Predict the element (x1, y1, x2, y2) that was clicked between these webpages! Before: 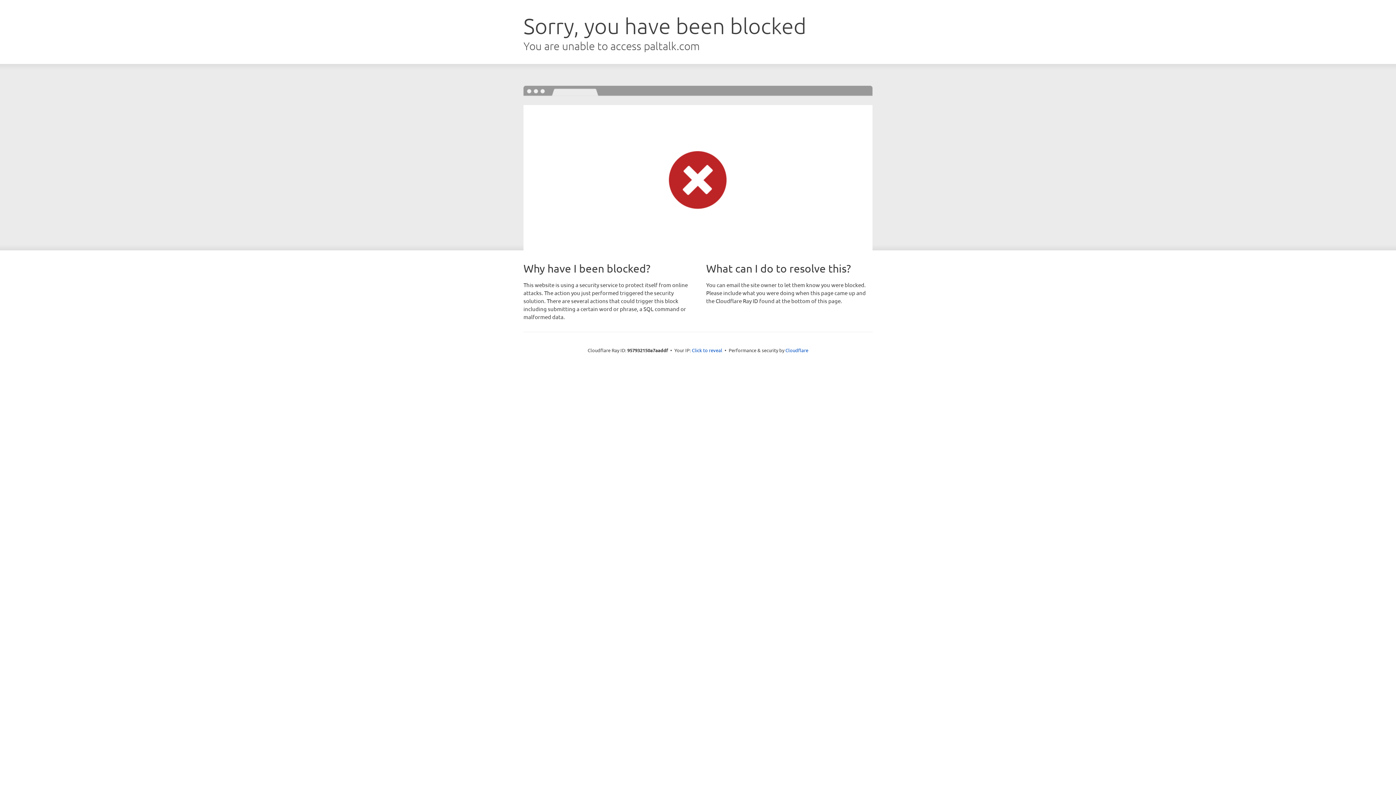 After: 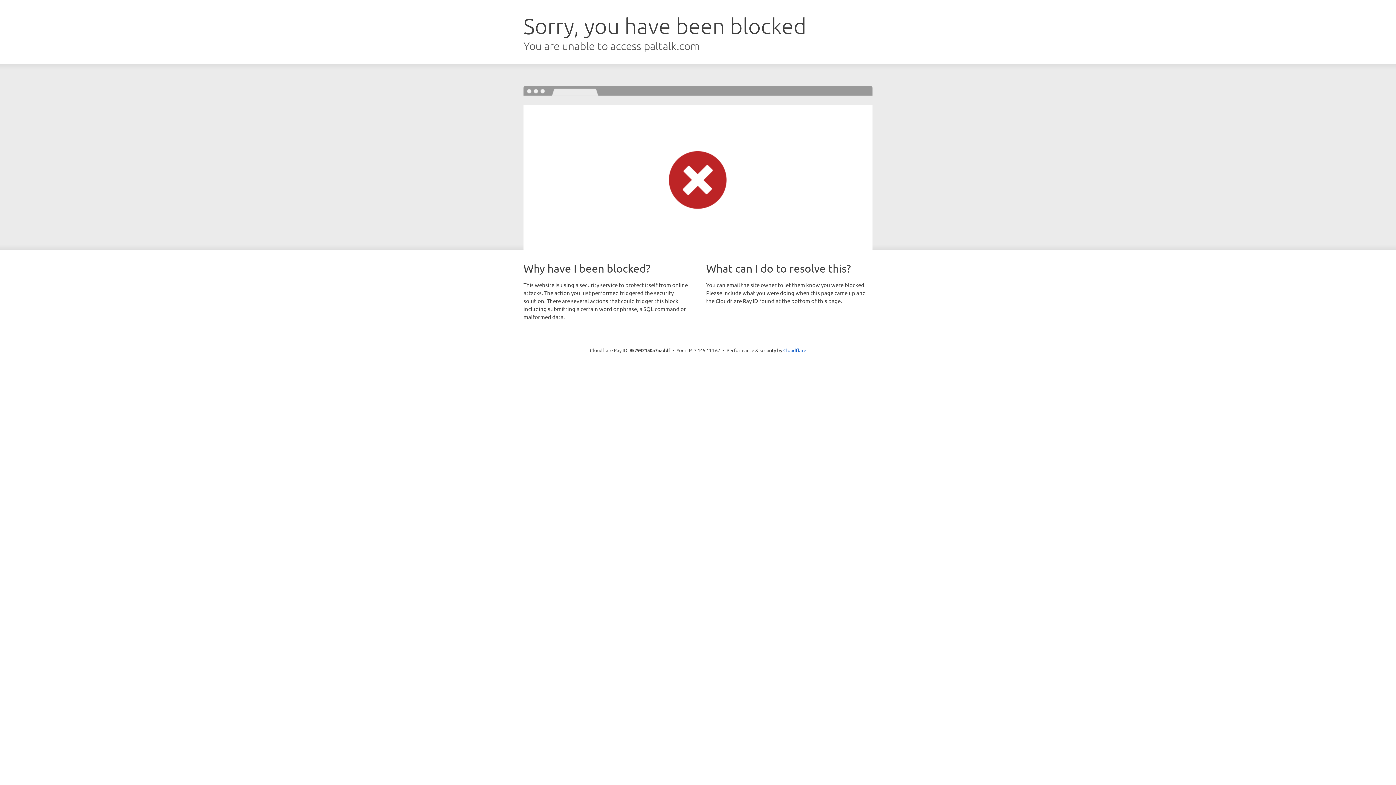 Action: bbox: (692, 346, 722, 353) label: Click to reveal